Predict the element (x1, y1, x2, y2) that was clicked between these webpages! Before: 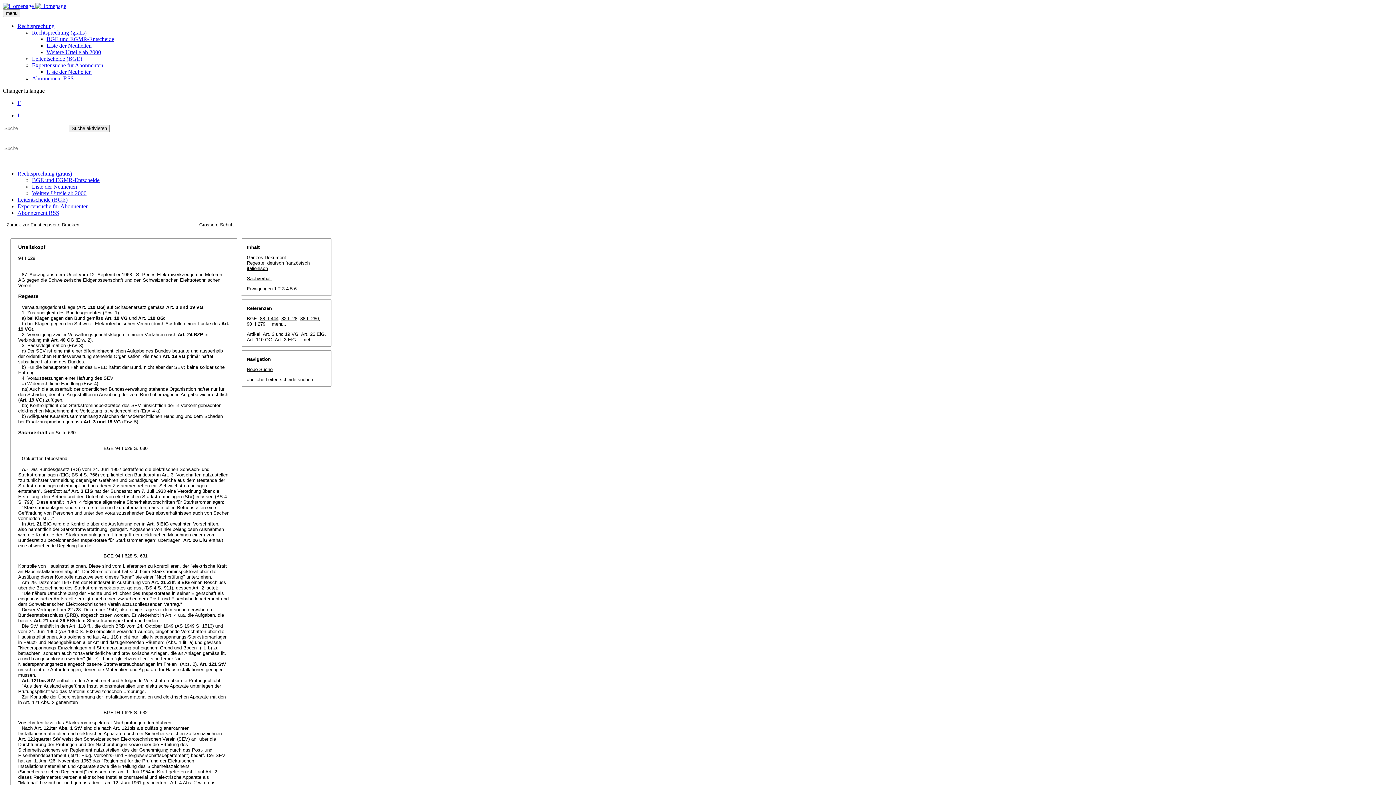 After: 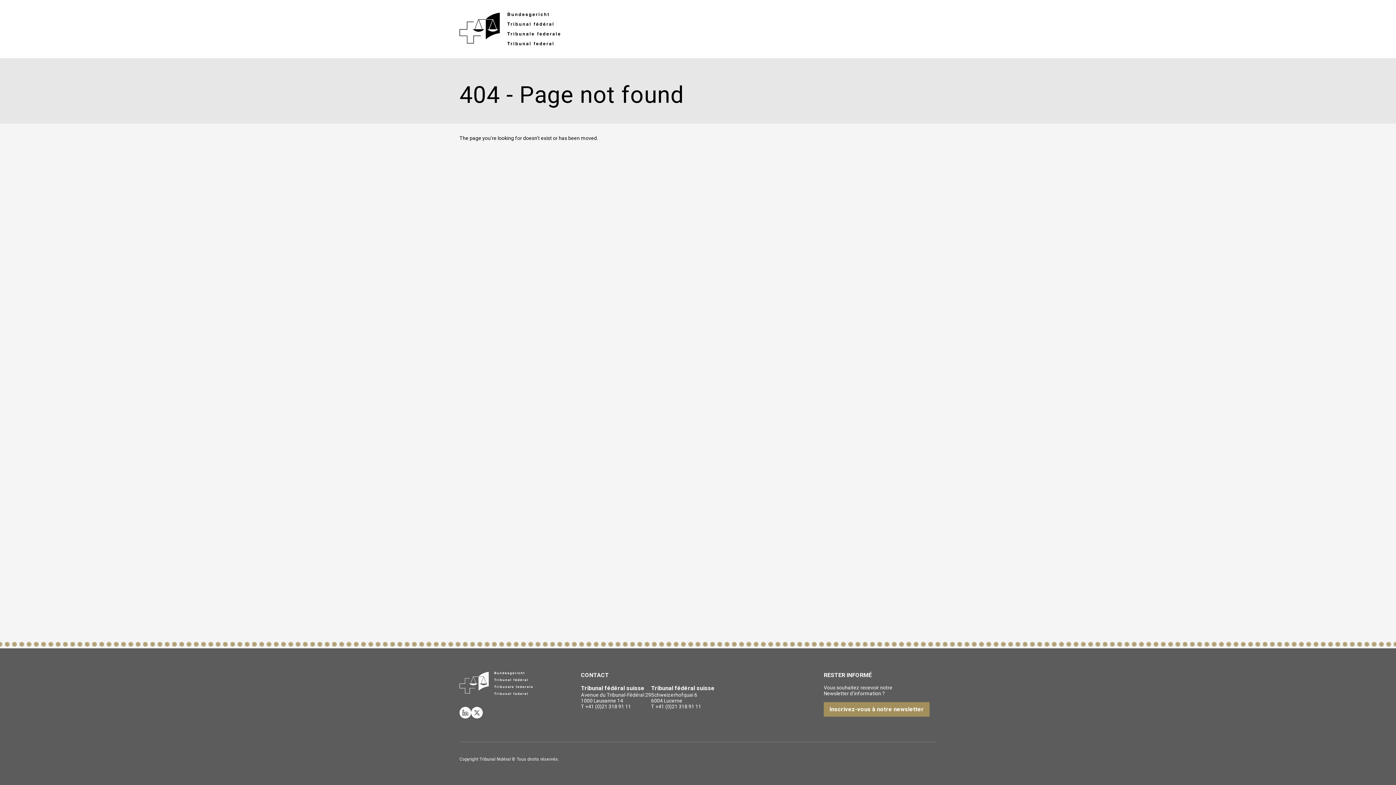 Action: label: I bbox: (17, 112, 19, 118)